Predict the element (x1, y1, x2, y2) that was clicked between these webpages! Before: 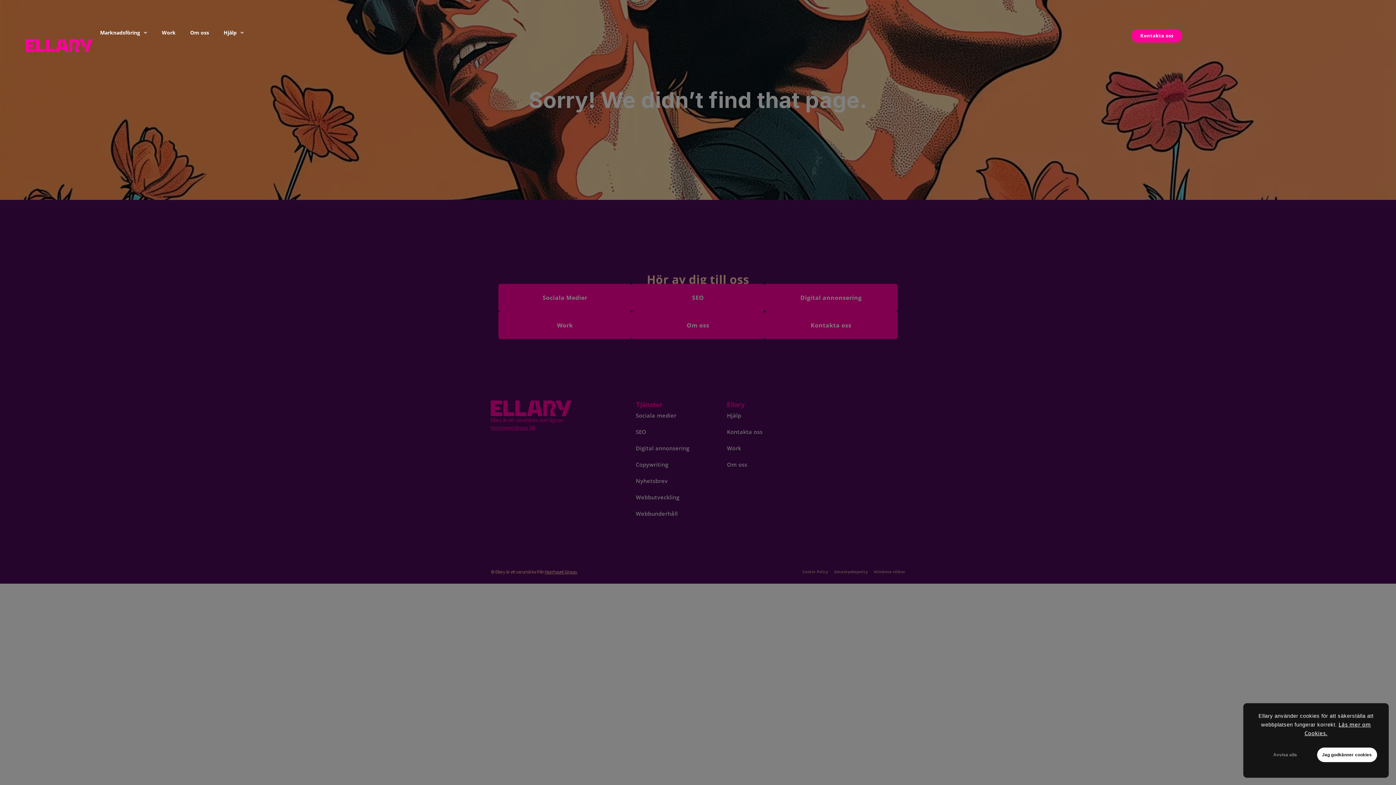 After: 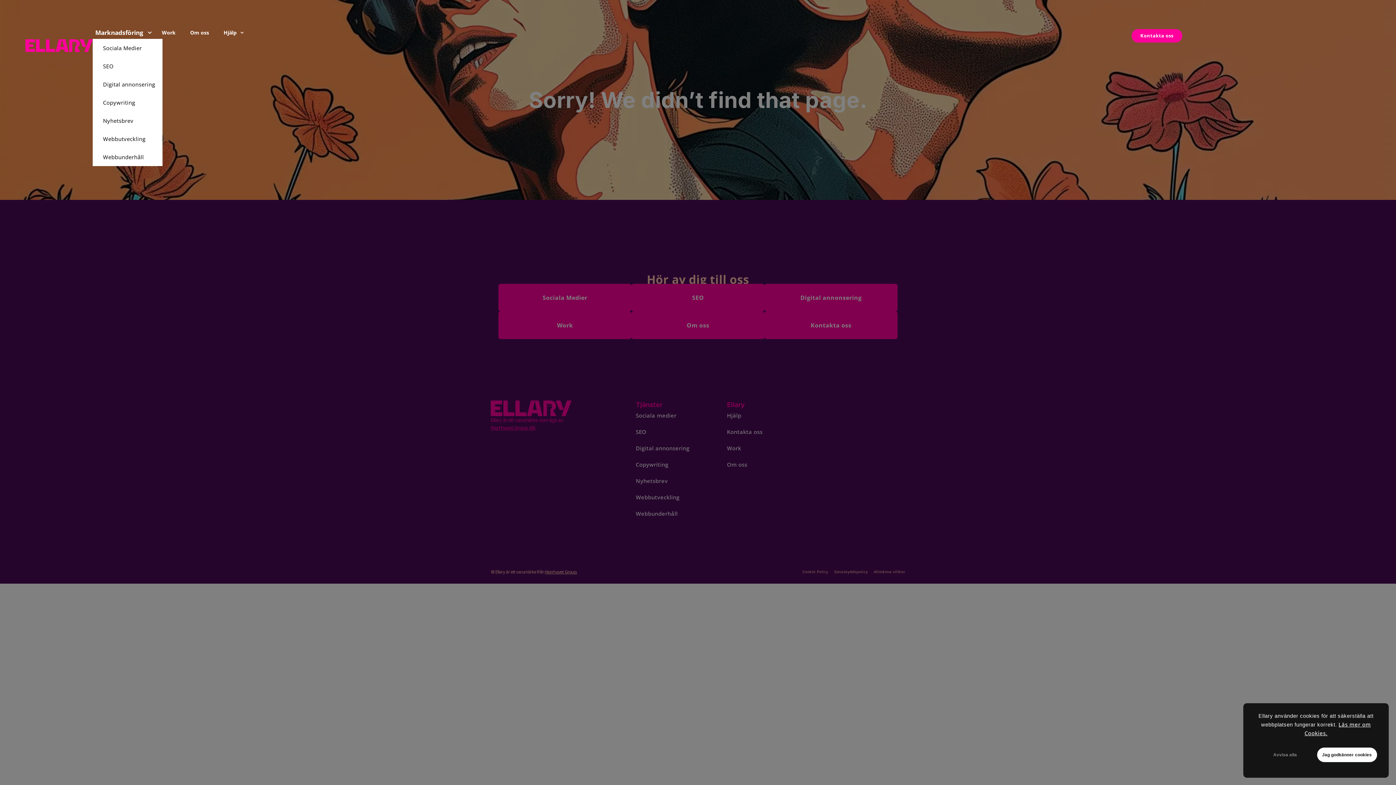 Action: label: Marknadsföring bbox: (92, 29, 154, 36)